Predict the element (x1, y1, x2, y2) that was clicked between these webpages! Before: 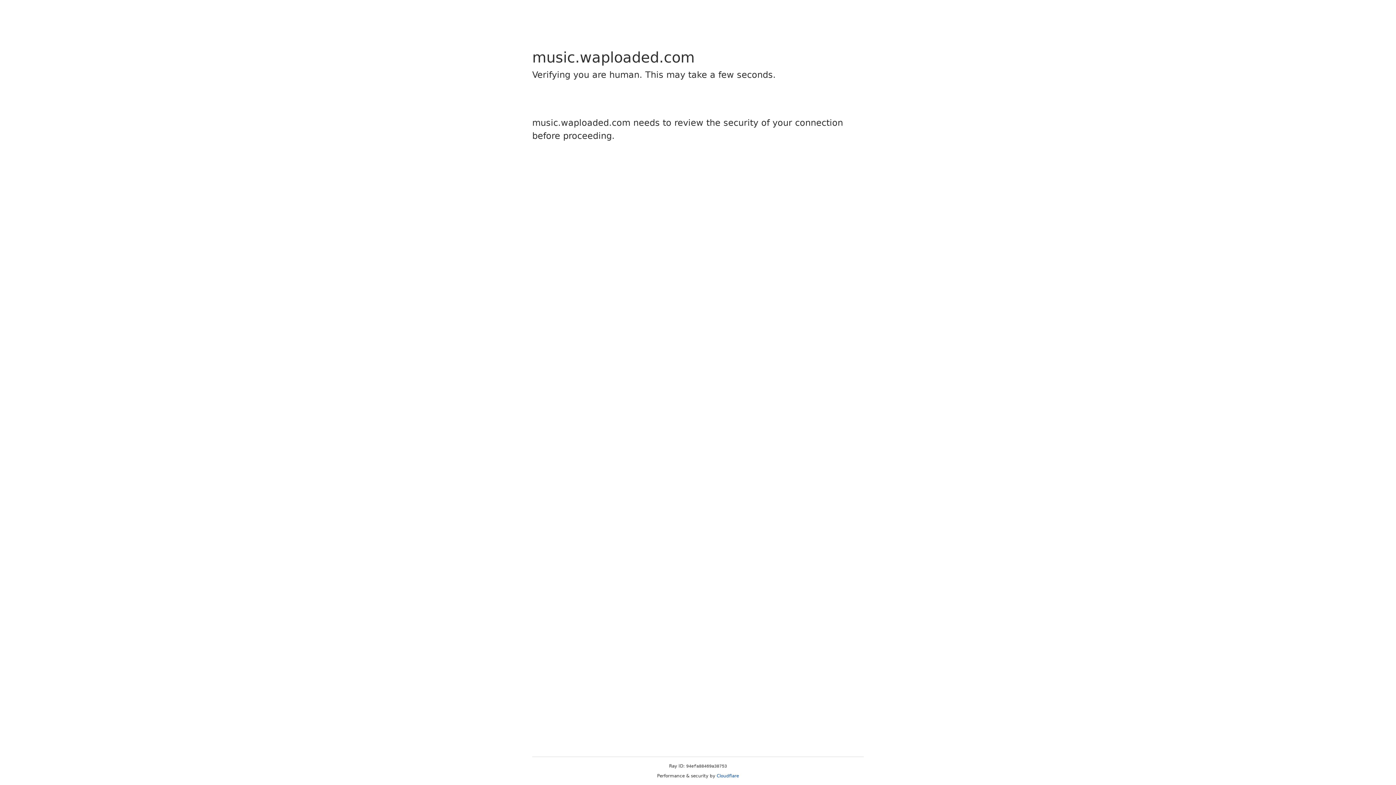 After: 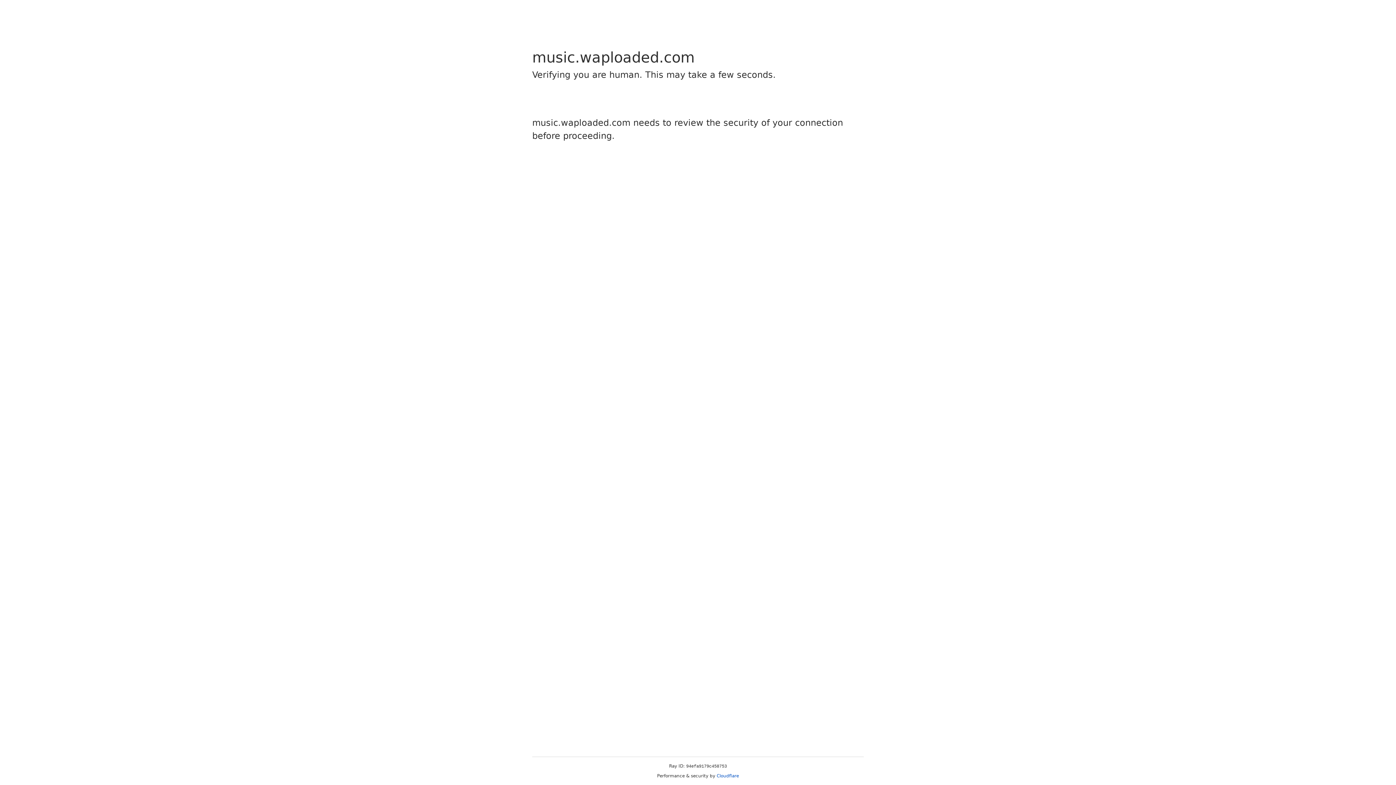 Action: label: Cloudflare bbox: (716, 773, 739, 778)